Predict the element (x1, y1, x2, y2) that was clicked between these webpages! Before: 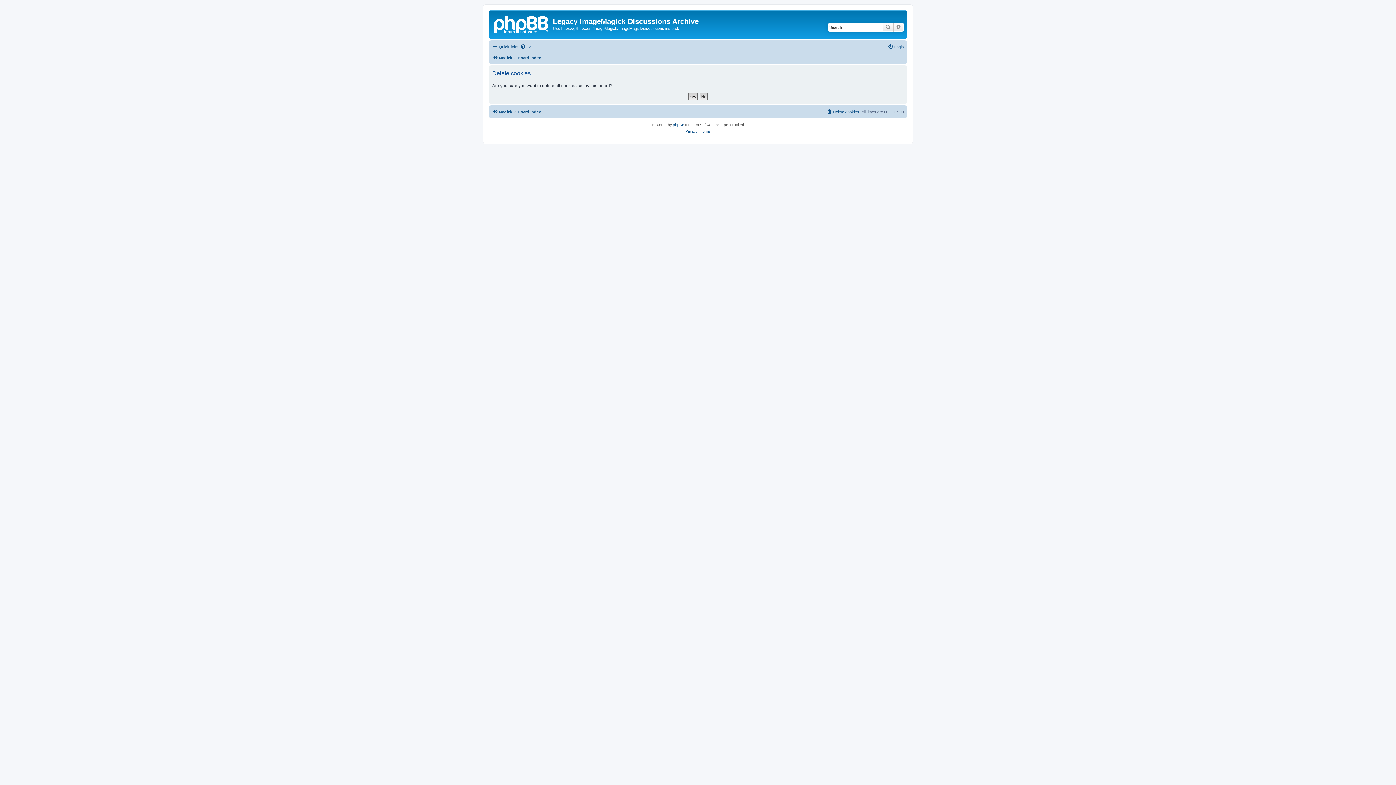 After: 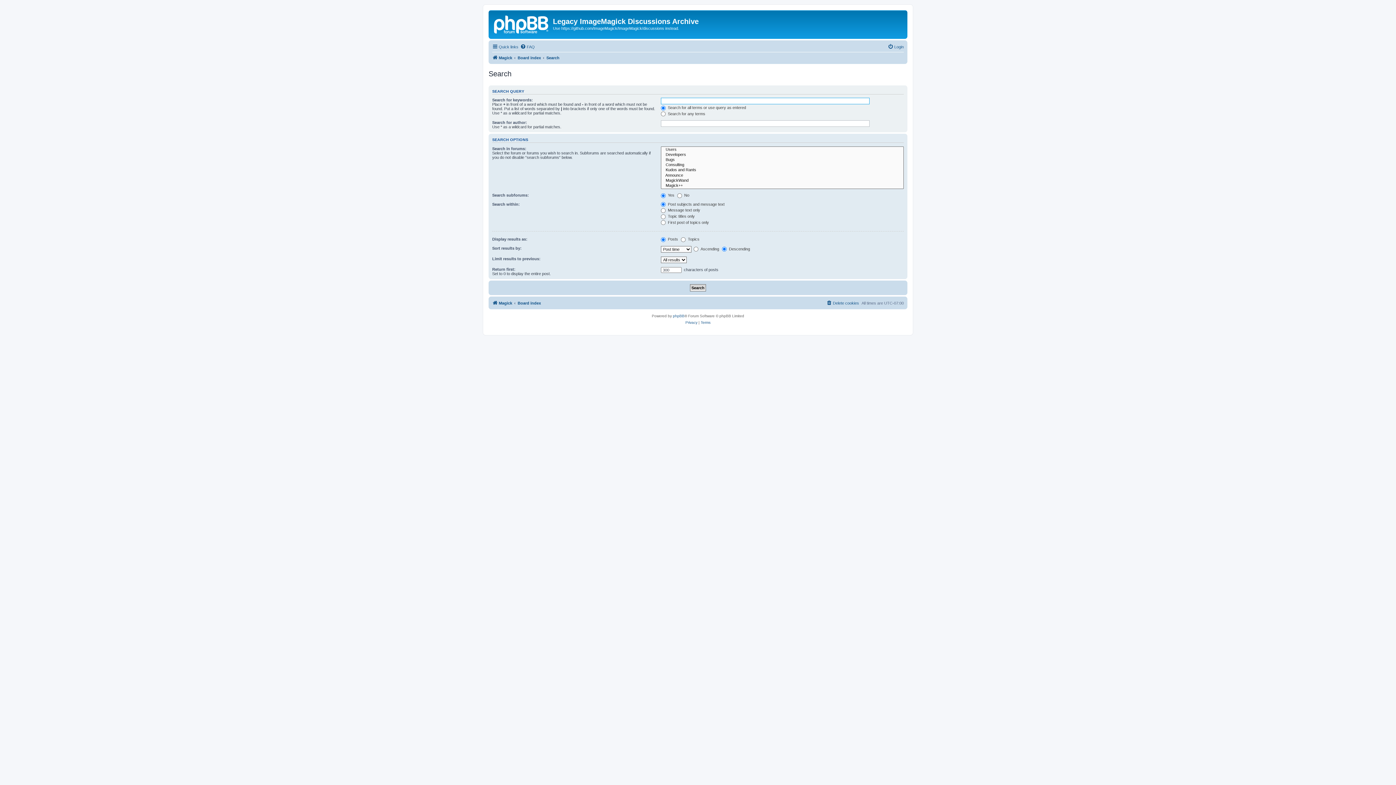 Action: label: Search bbox: (882, 22, 893, 31)